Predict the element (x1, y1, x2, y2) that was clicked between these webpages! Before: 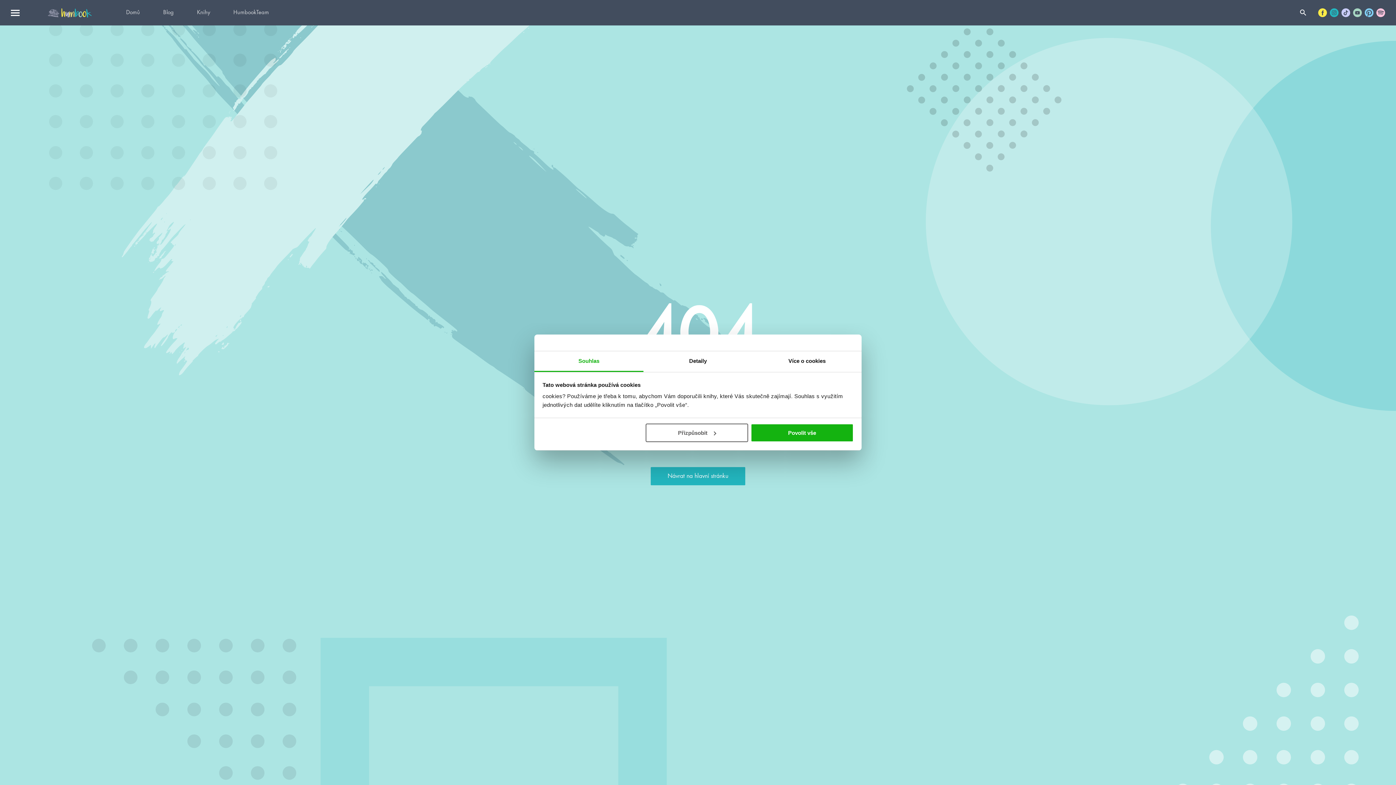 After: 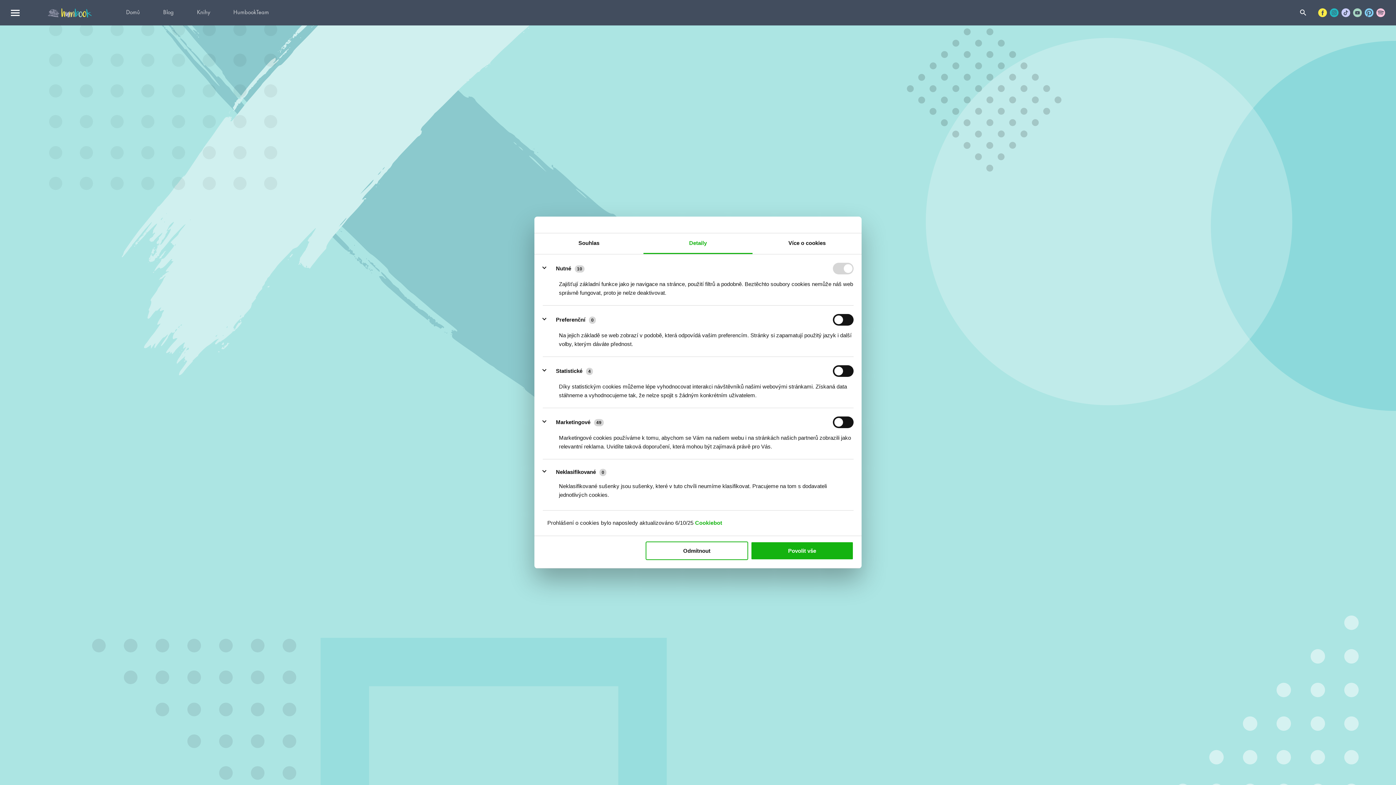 Action: bbox: (643, 351, 752, 372) label: Detaily